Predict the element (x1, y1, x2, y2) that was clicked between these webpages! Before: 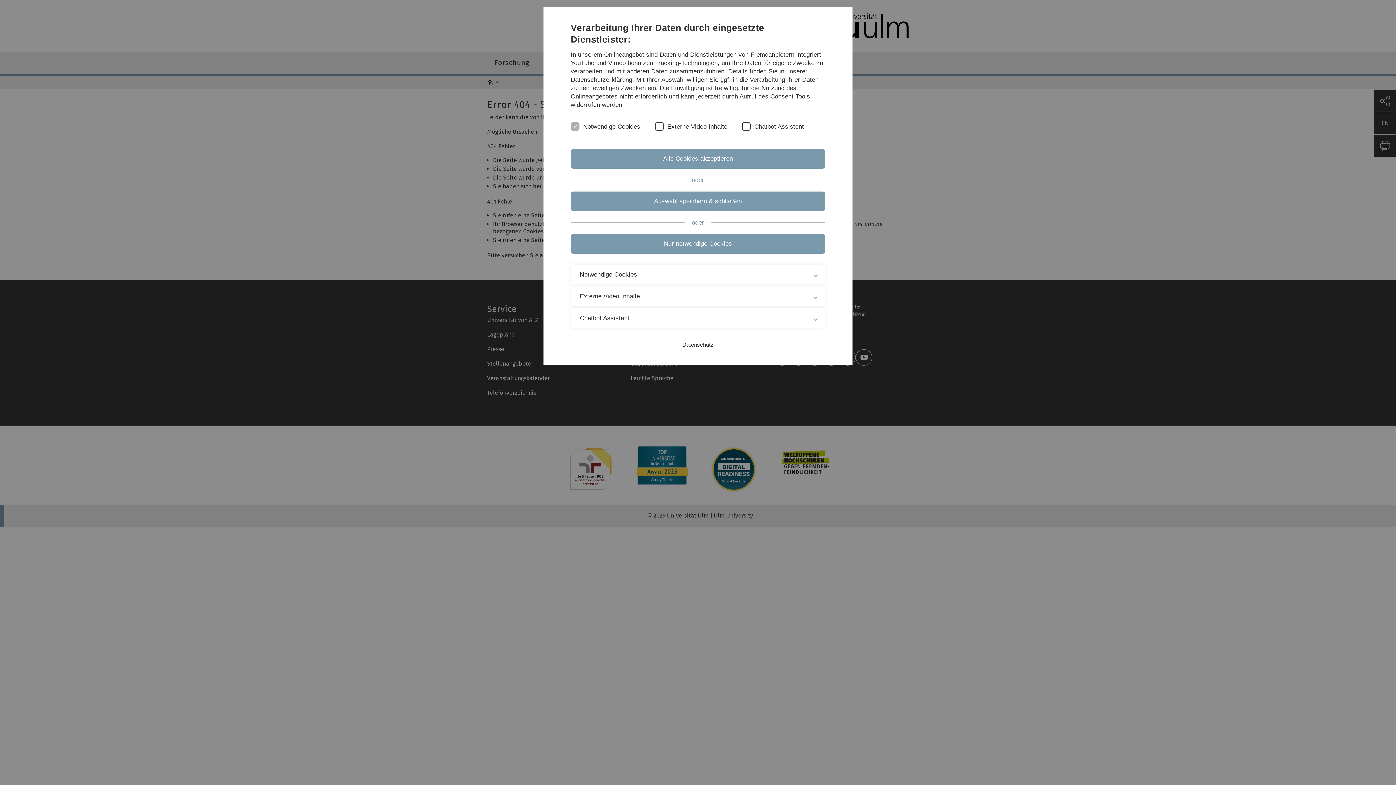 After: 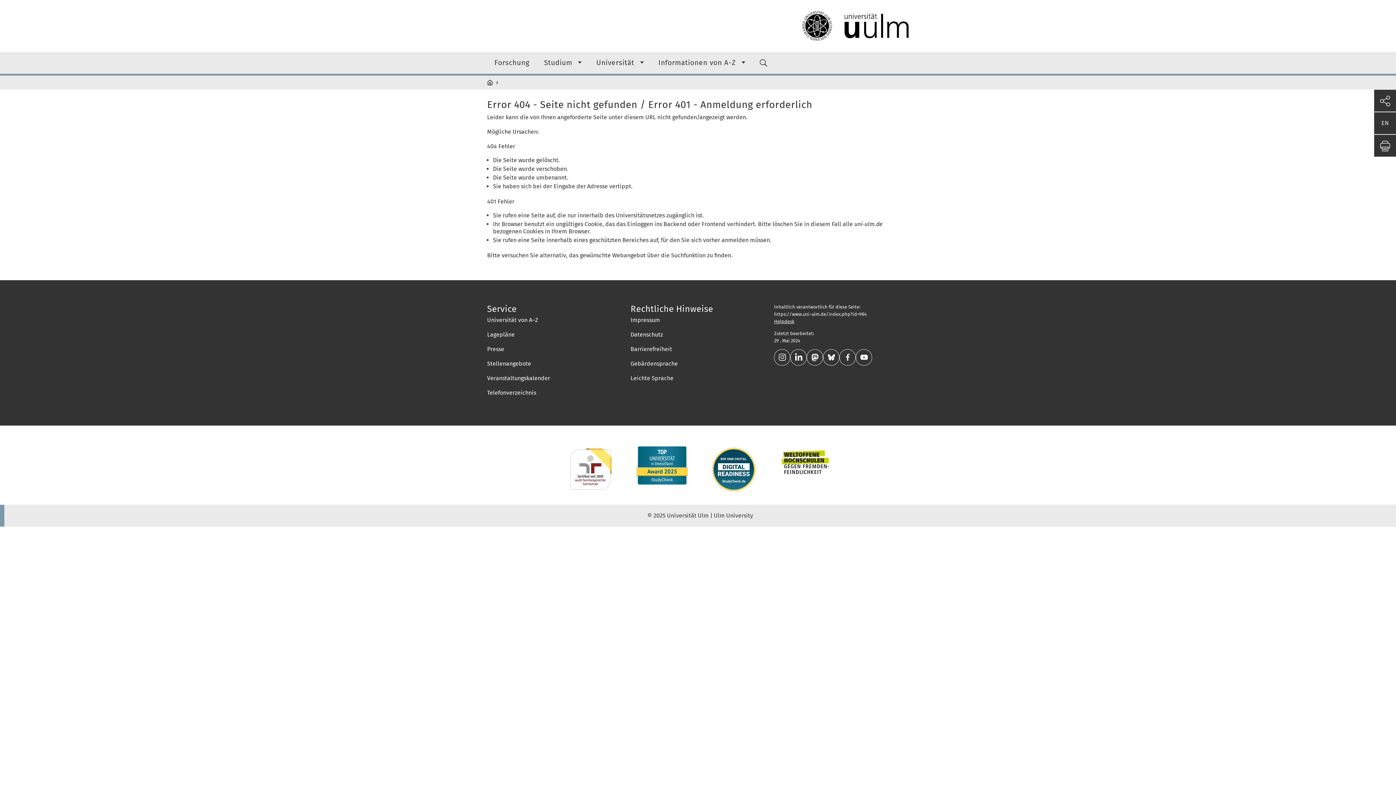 Action: label: Auswahl speichern & schließen bbox: (570, 191, 825, 211)